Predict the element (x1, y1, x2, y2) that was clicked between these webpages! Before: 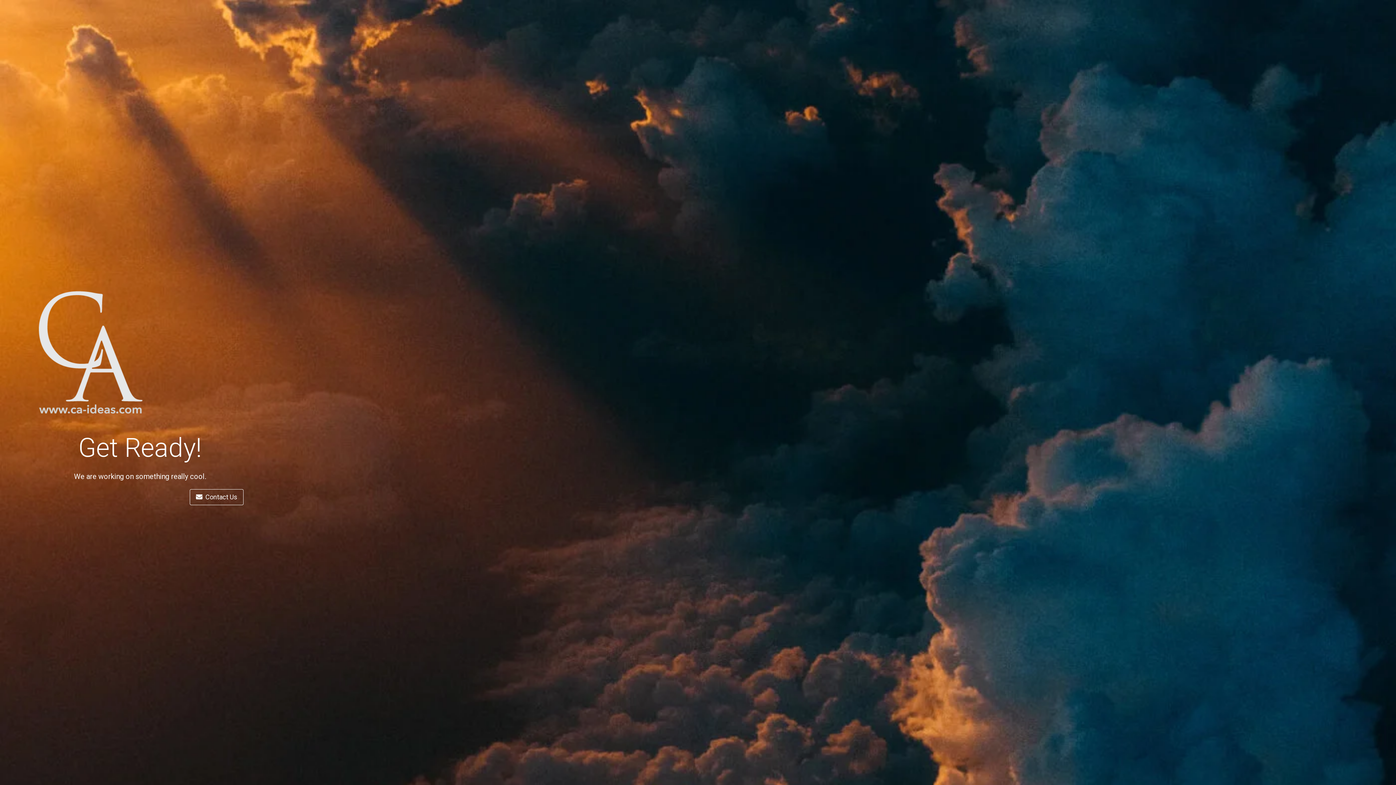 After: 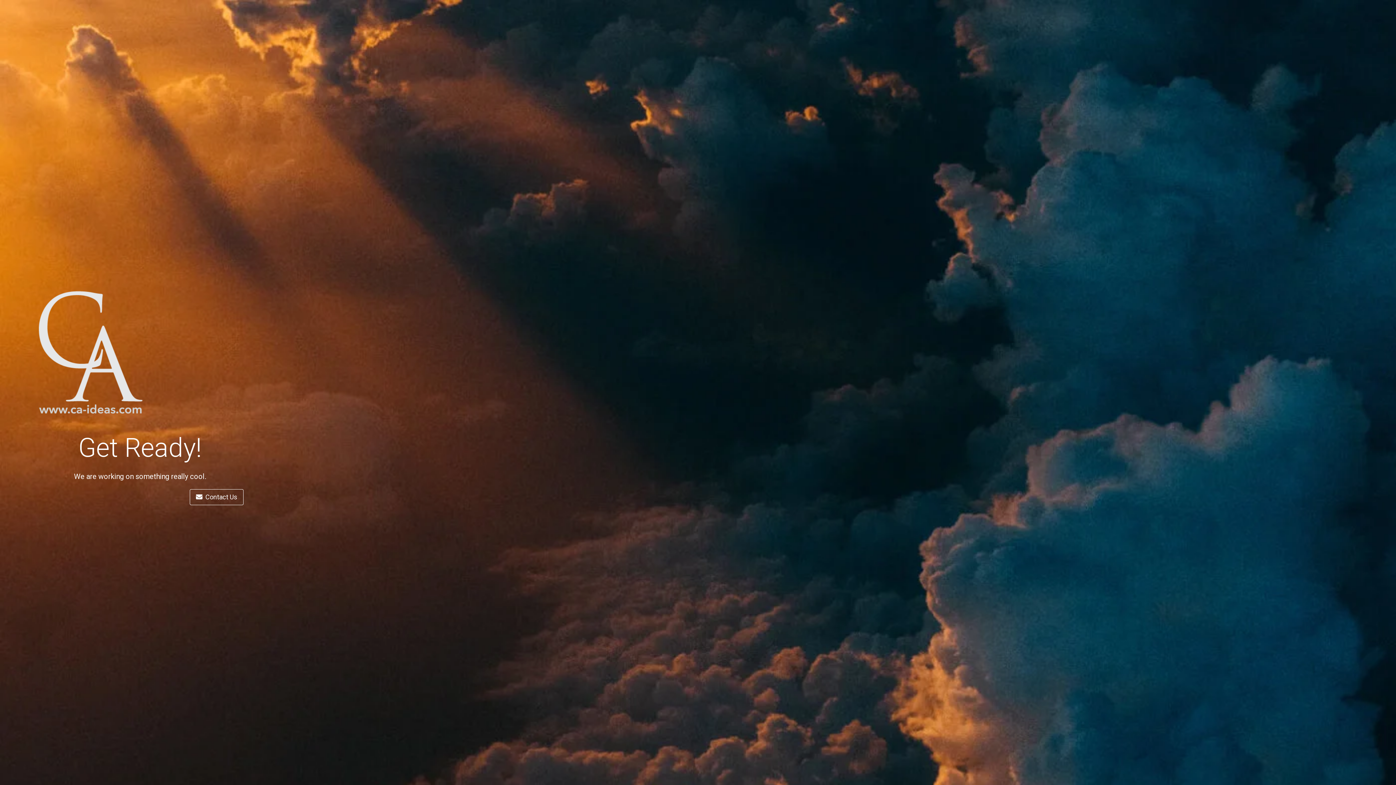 Action: label: Contact Us bbox: (189, 489, 243, 505)